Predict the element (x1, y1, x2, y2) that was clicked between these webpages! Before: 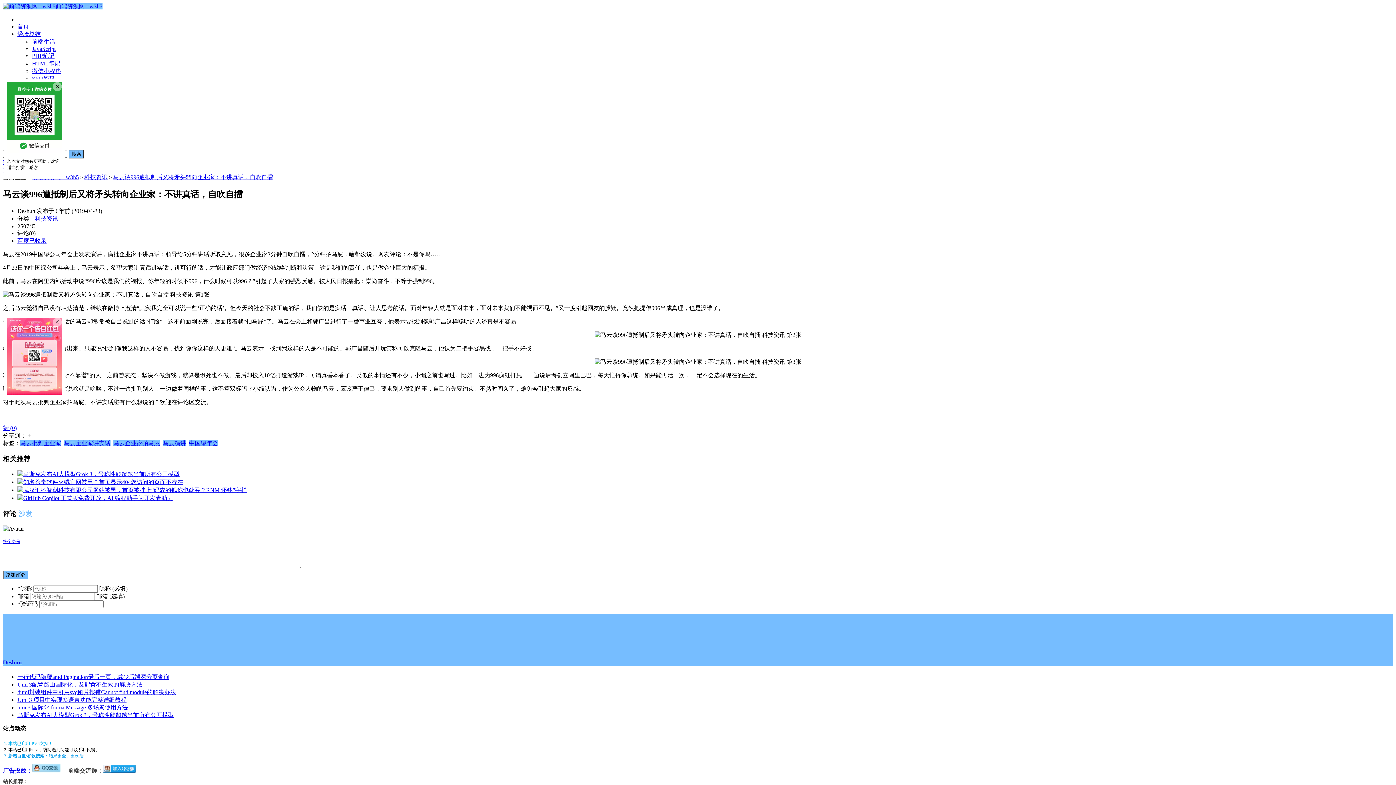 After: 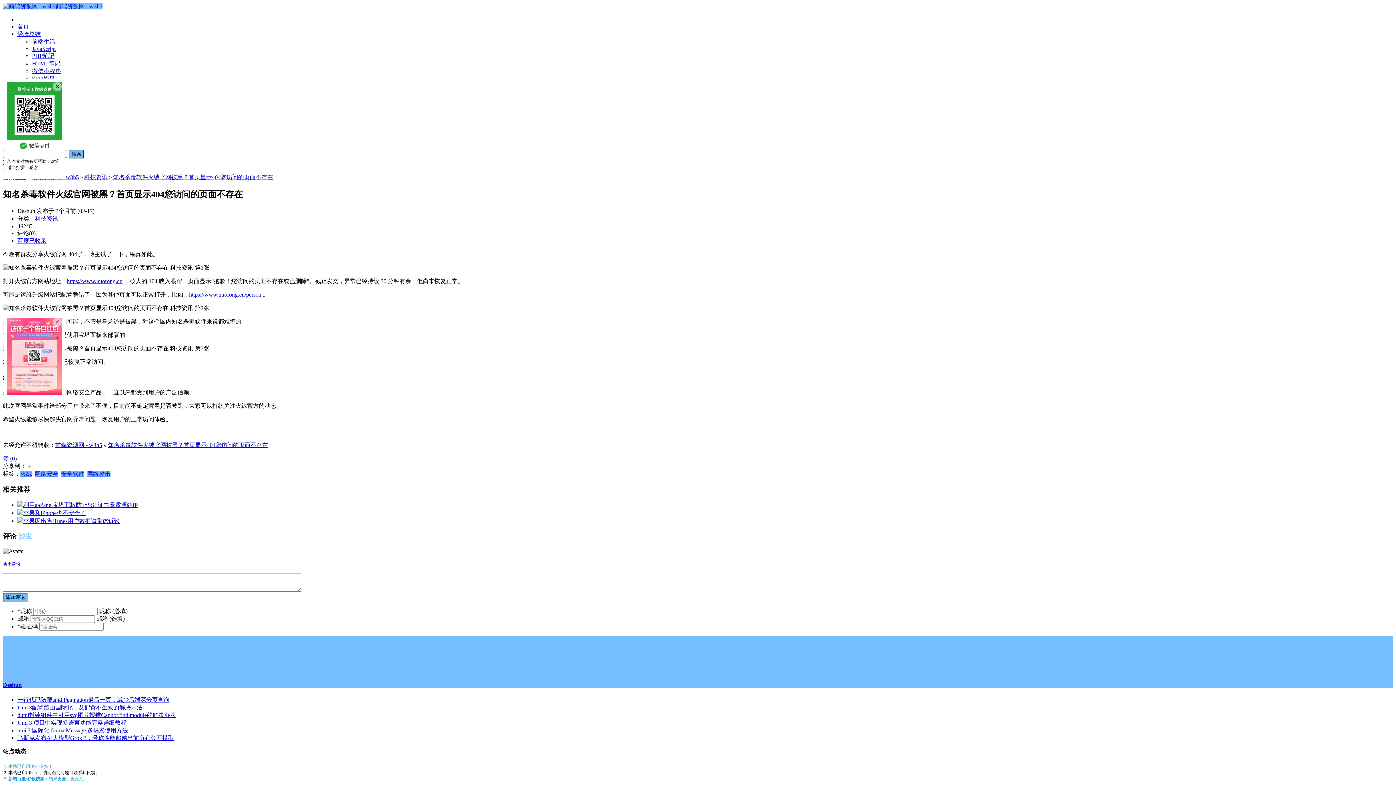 Action: label: 知名杀毒软件火绒官网被黑？首页显示404您访问的页面不存在 bbox: (17, 479, 183, 485)